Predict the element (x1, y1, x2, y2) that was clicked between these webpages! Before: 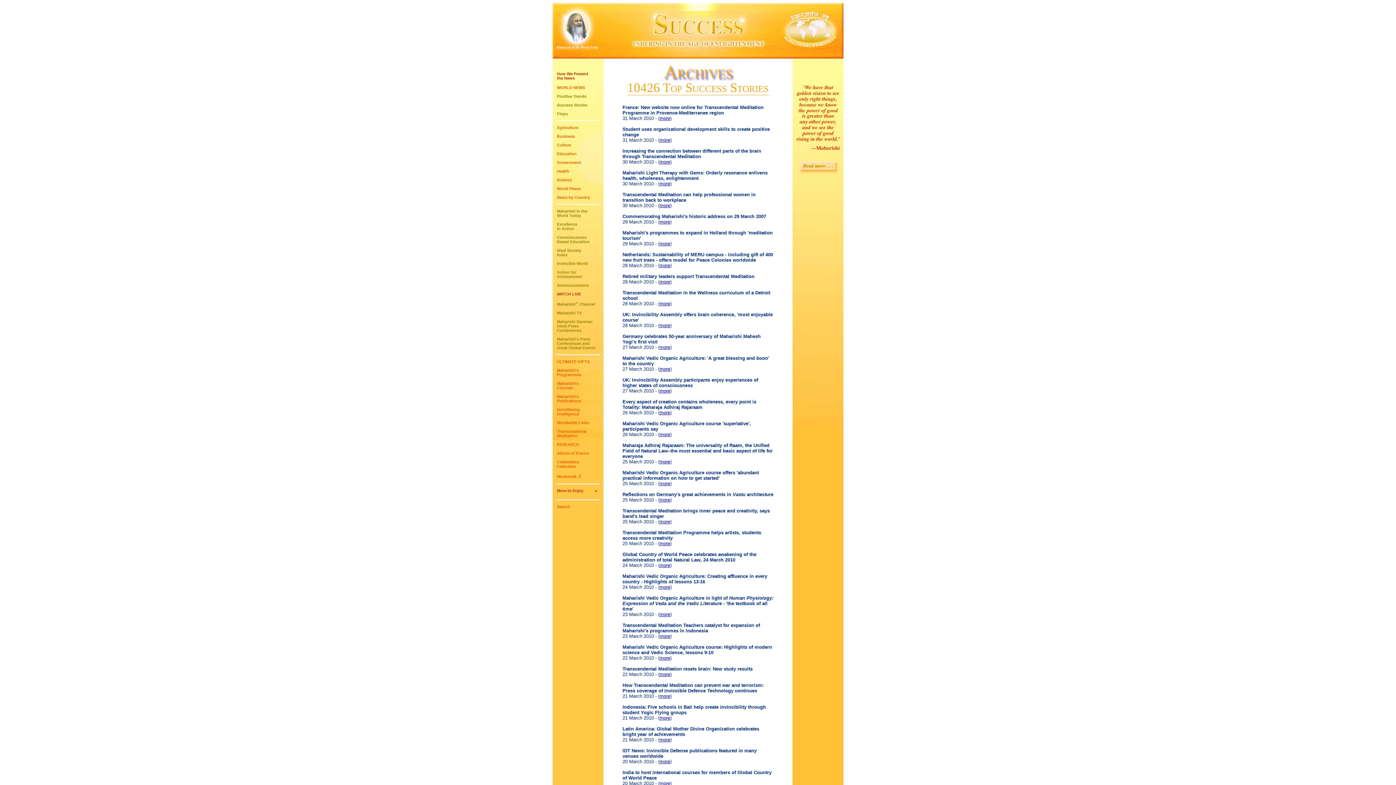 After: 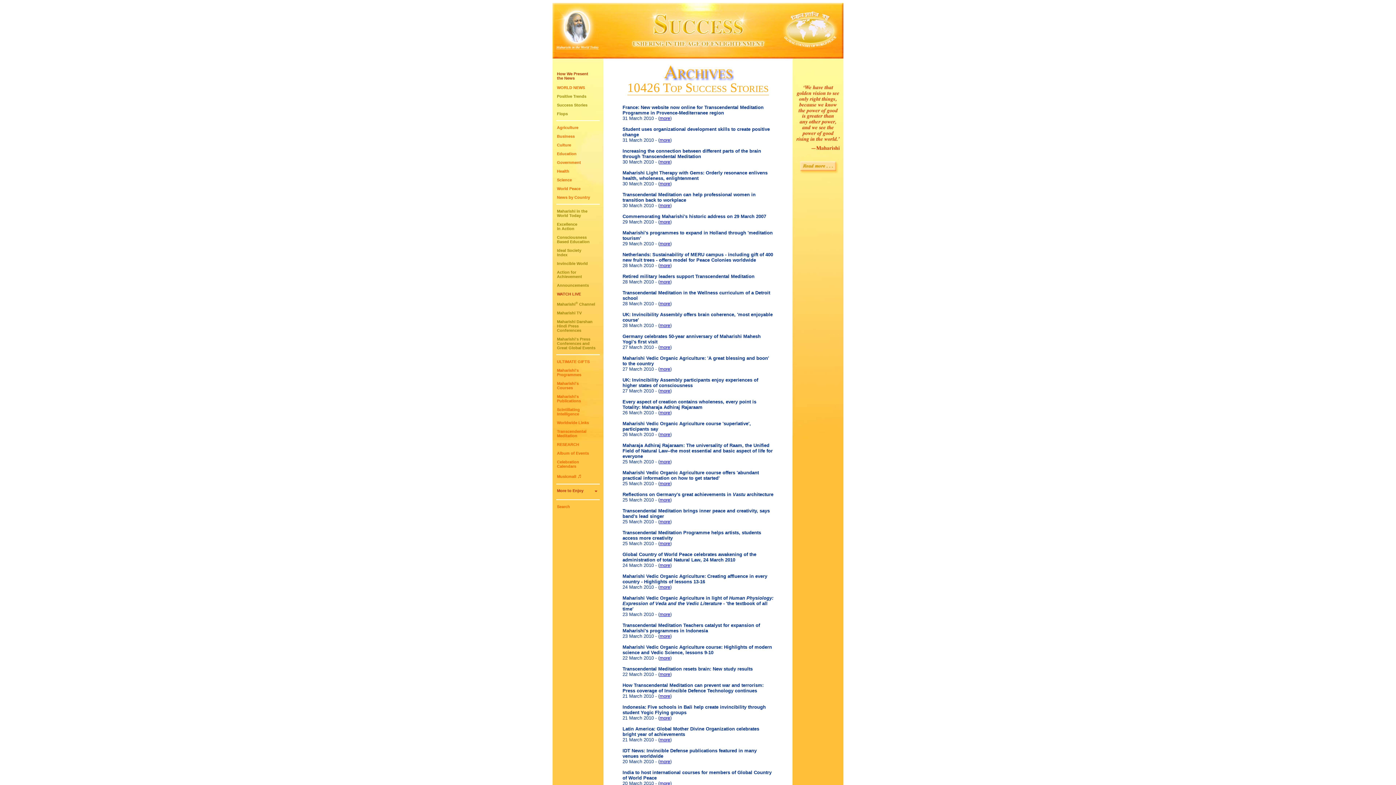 Action: bbox: (659, 322, 670, 328) label: more